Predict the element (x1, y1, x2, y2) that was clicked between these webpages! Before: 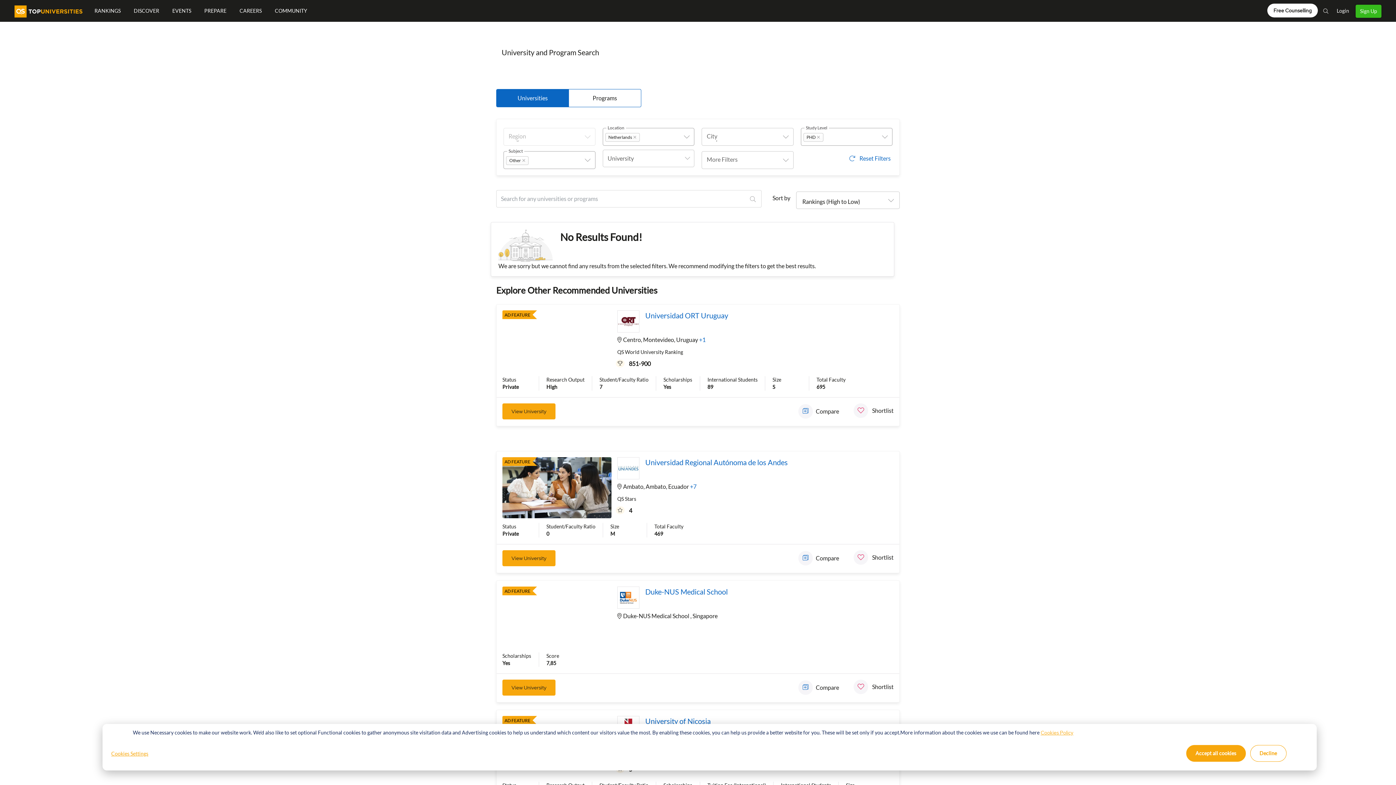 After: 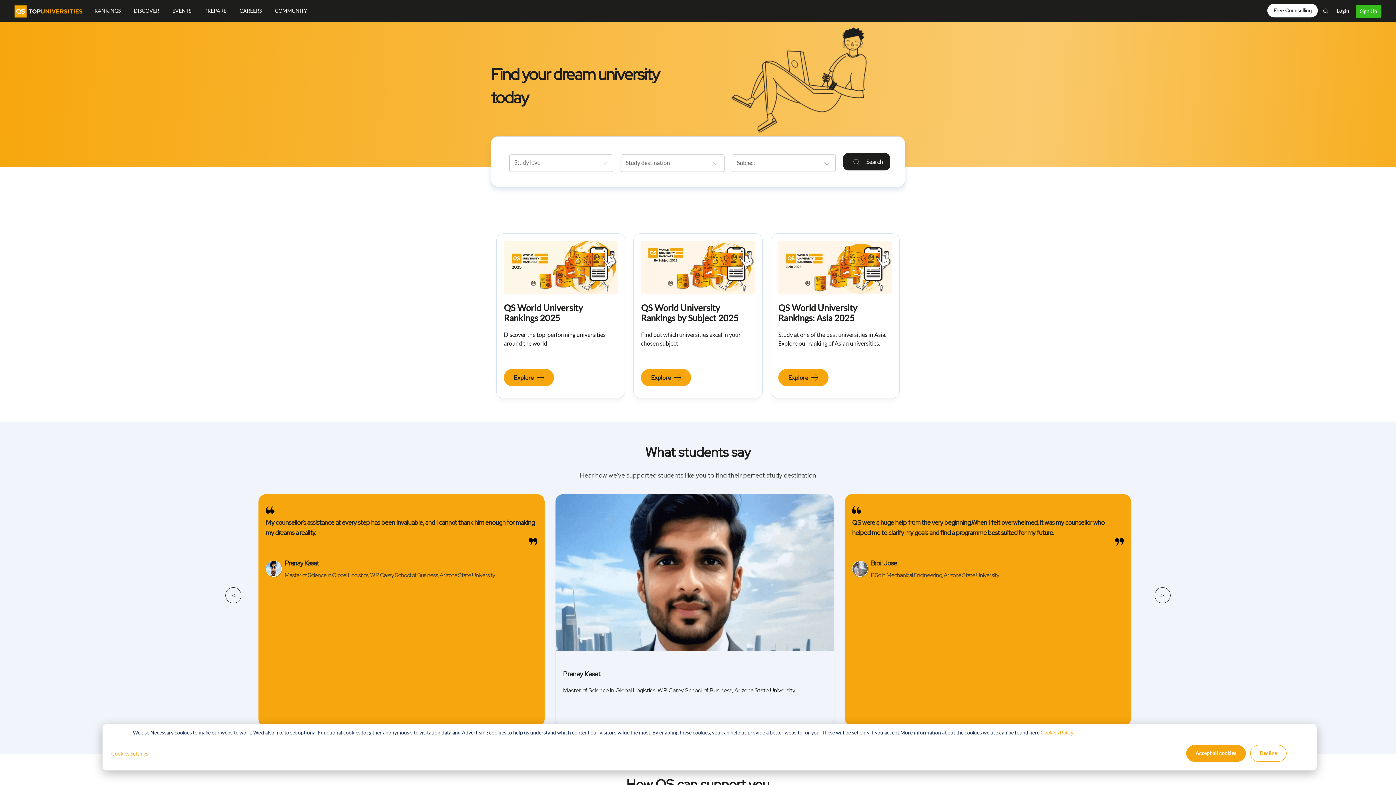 Action: bbox: (14, 7, 82, 14) label: logo